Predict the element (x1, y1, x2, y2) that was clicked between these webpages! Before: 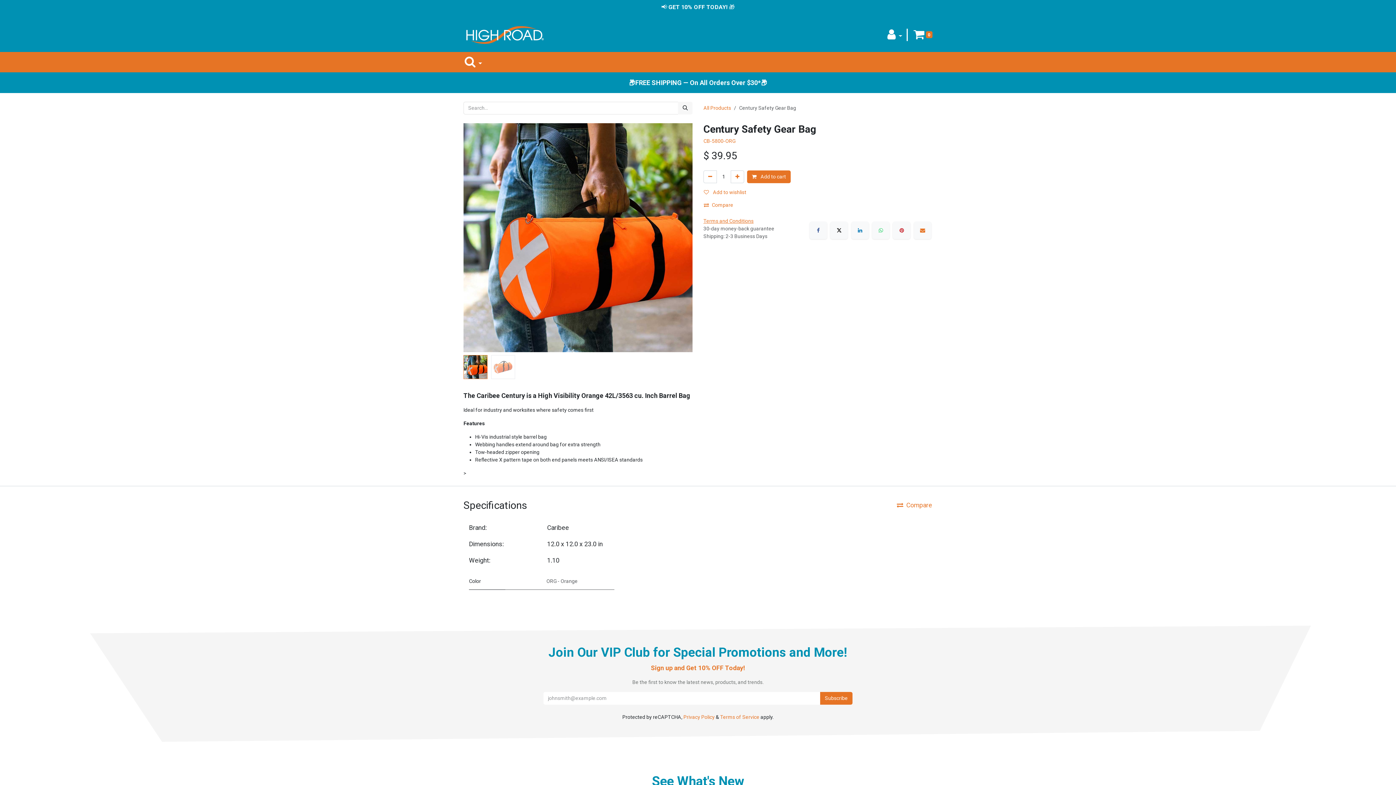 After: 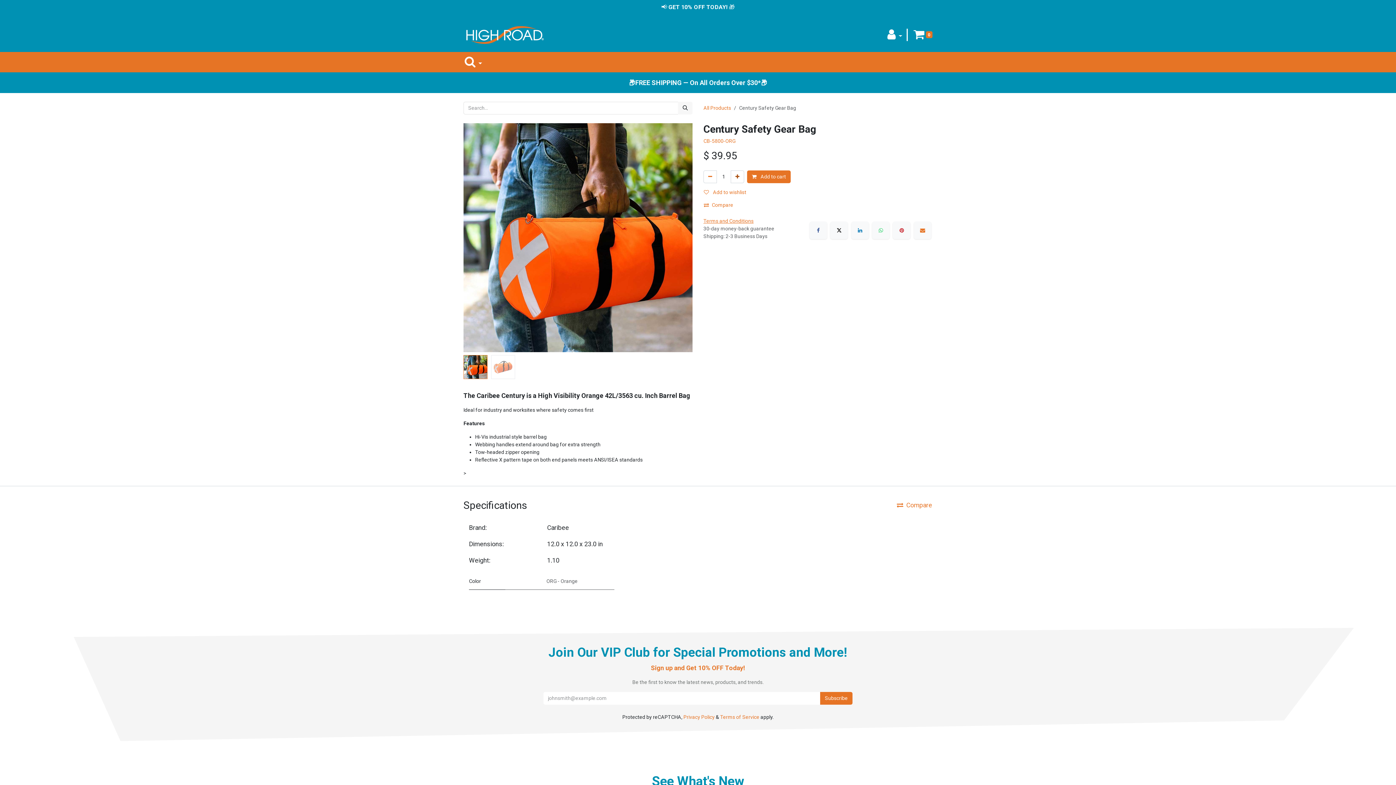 Action: label: Add one bbox: (730, 170, 744, 183)